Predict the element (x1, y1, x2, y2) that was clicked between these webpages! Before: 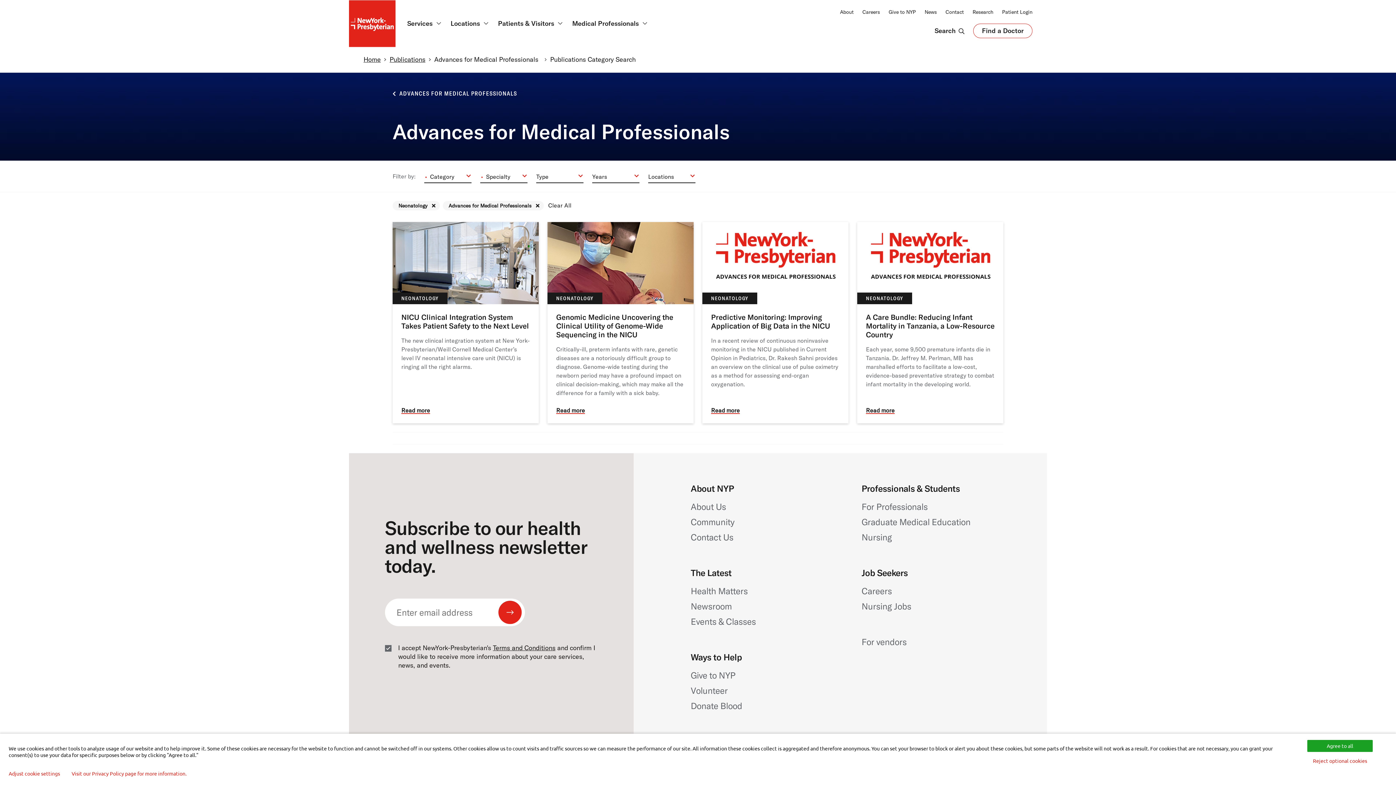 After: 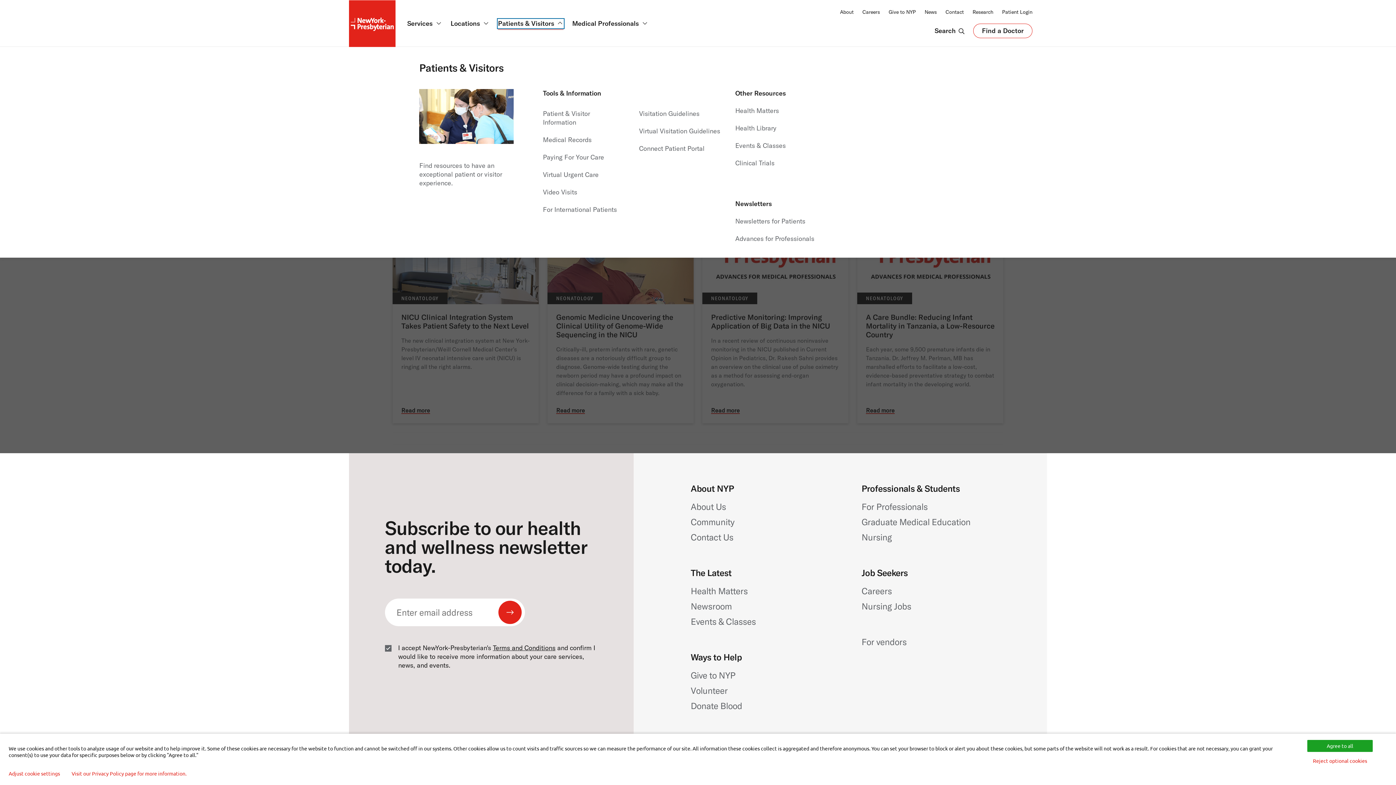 Action: bbox: (498, 19, 563, 27) label: Patients & Visitors 